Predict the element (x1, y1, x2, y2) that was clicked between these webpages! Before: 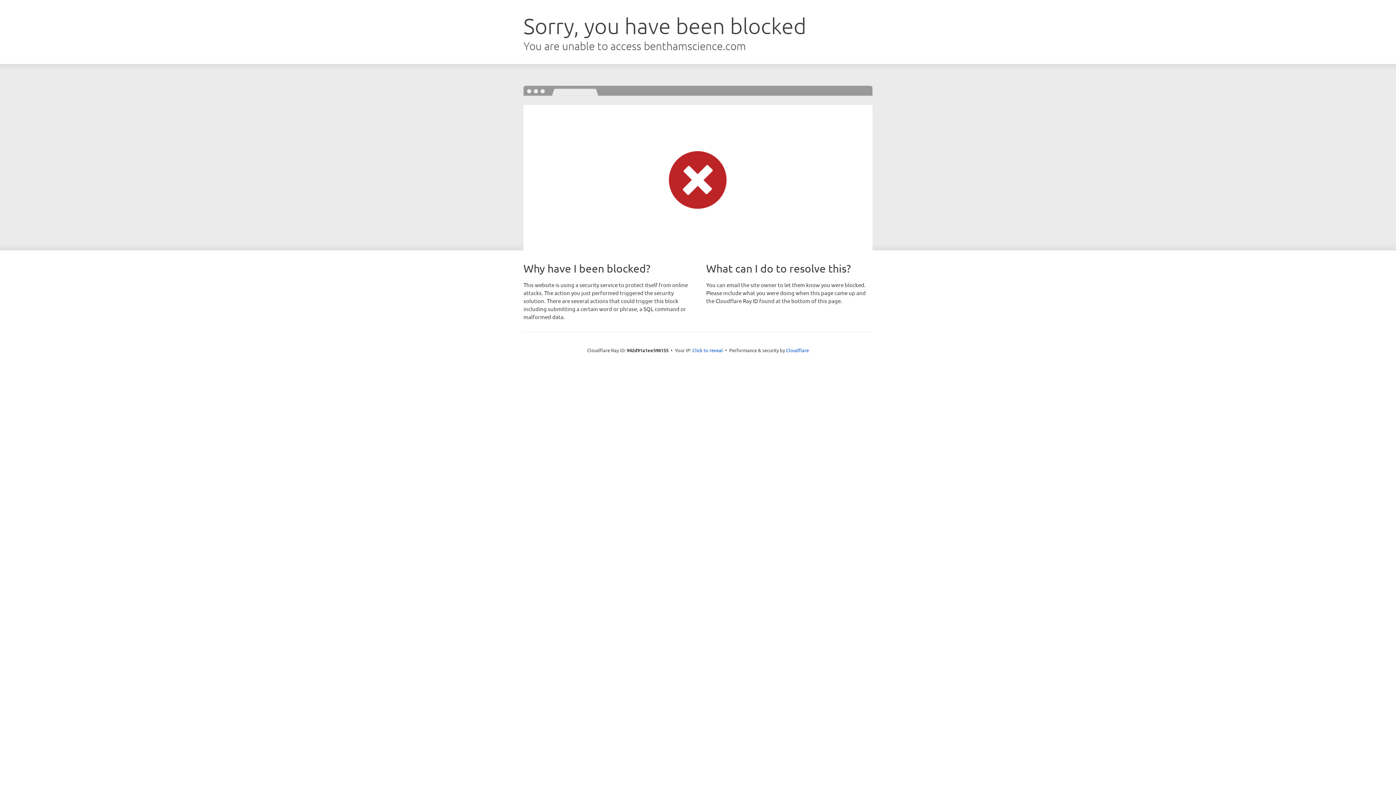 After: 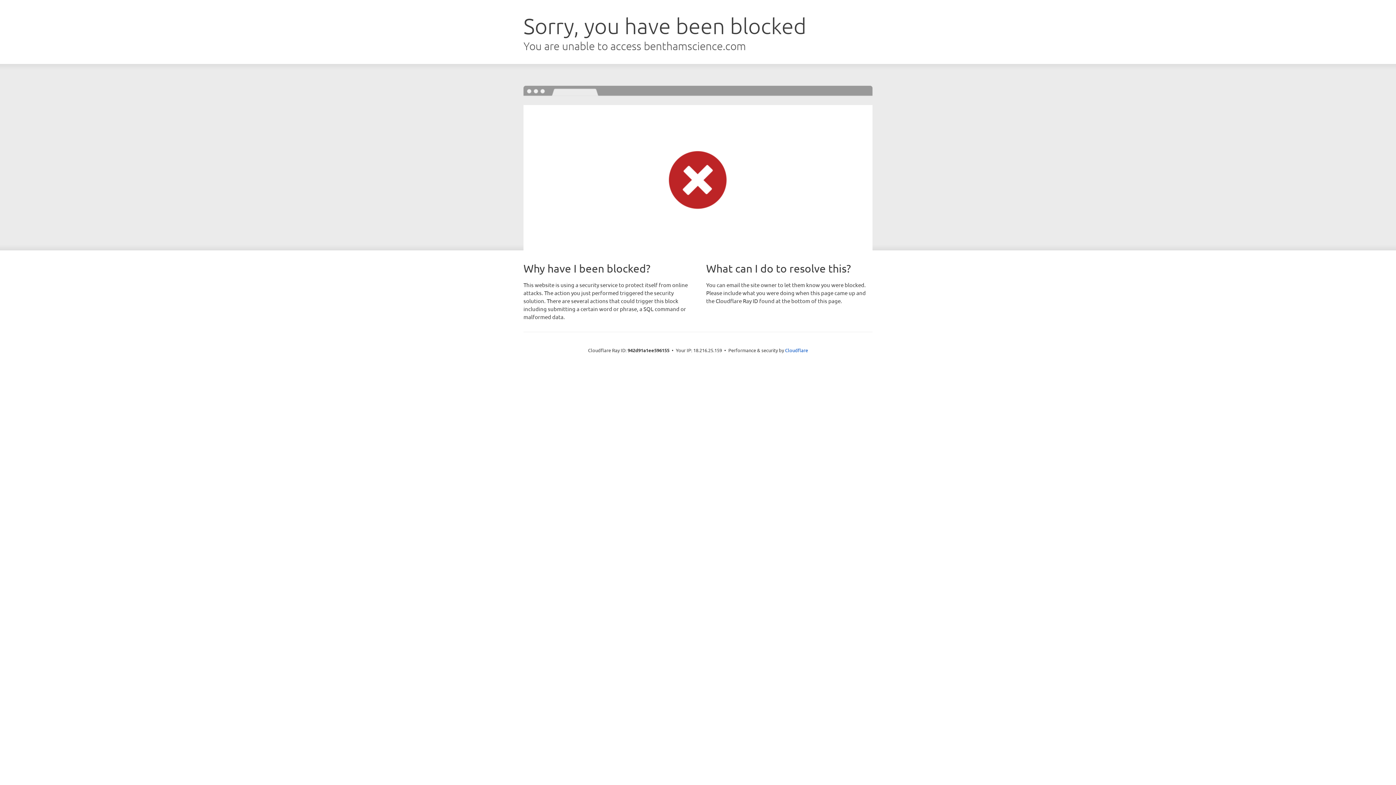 Action: label: Click to reveal bbox: (692, 346, 723, 353)